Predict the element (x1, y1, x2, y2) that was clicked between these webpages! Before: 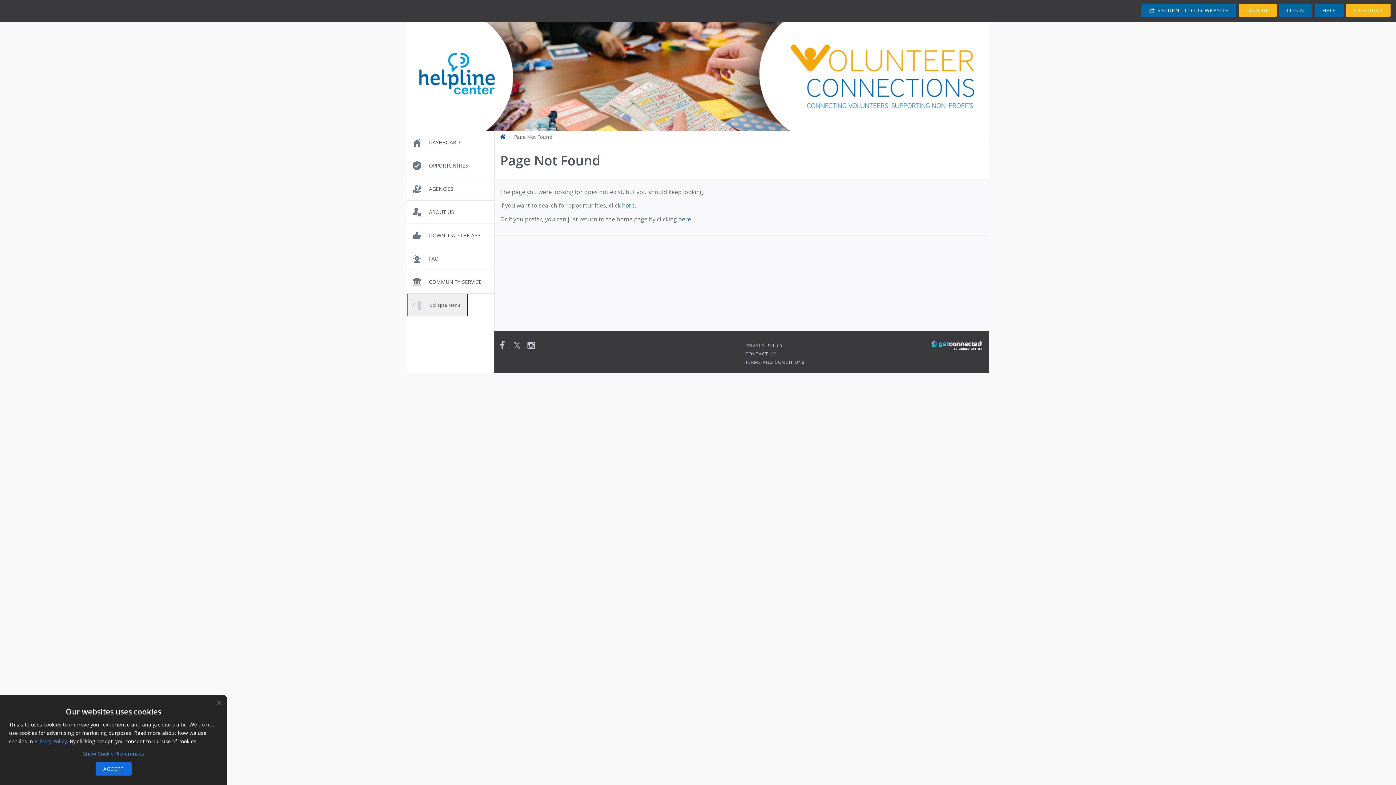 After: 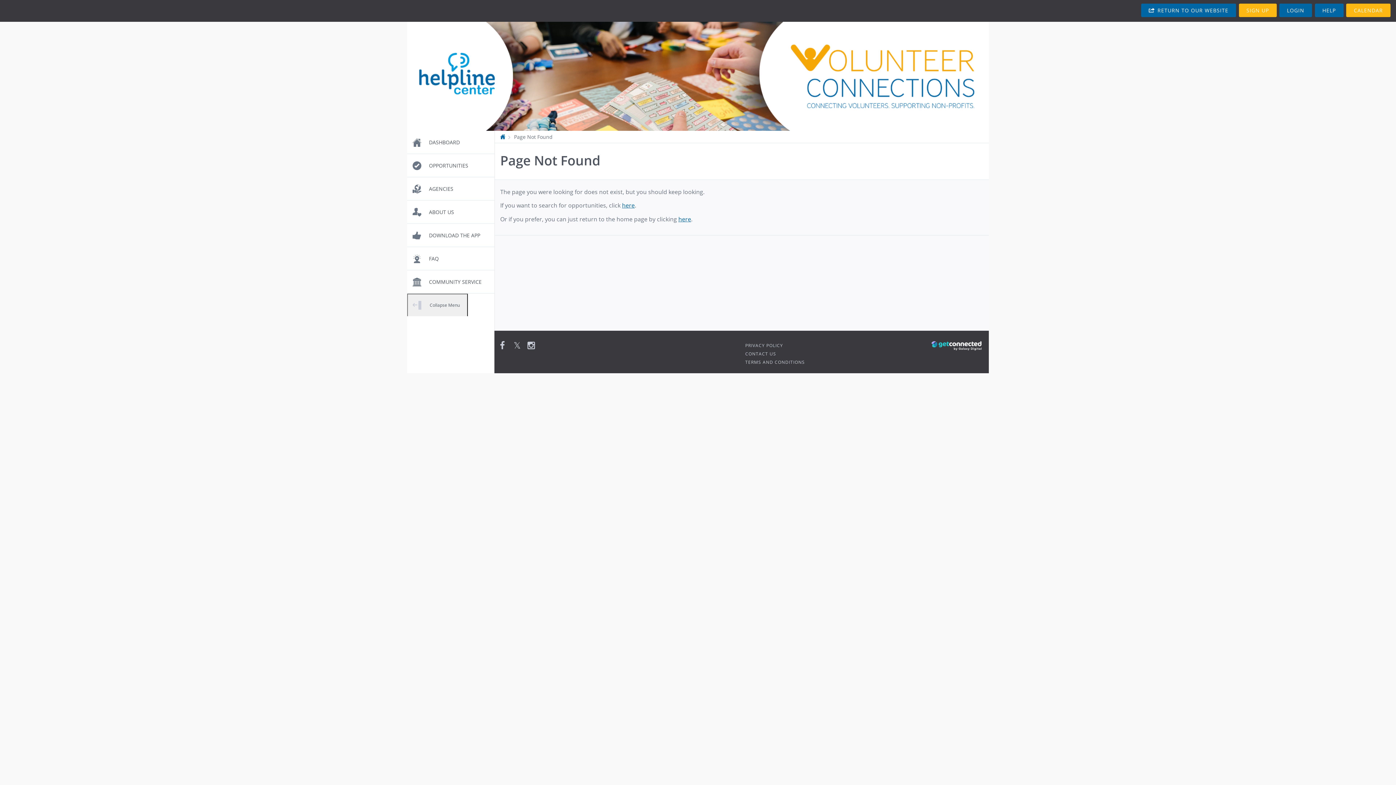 Action: bbox: (95, 762, 131, 775) label: ACCEPT